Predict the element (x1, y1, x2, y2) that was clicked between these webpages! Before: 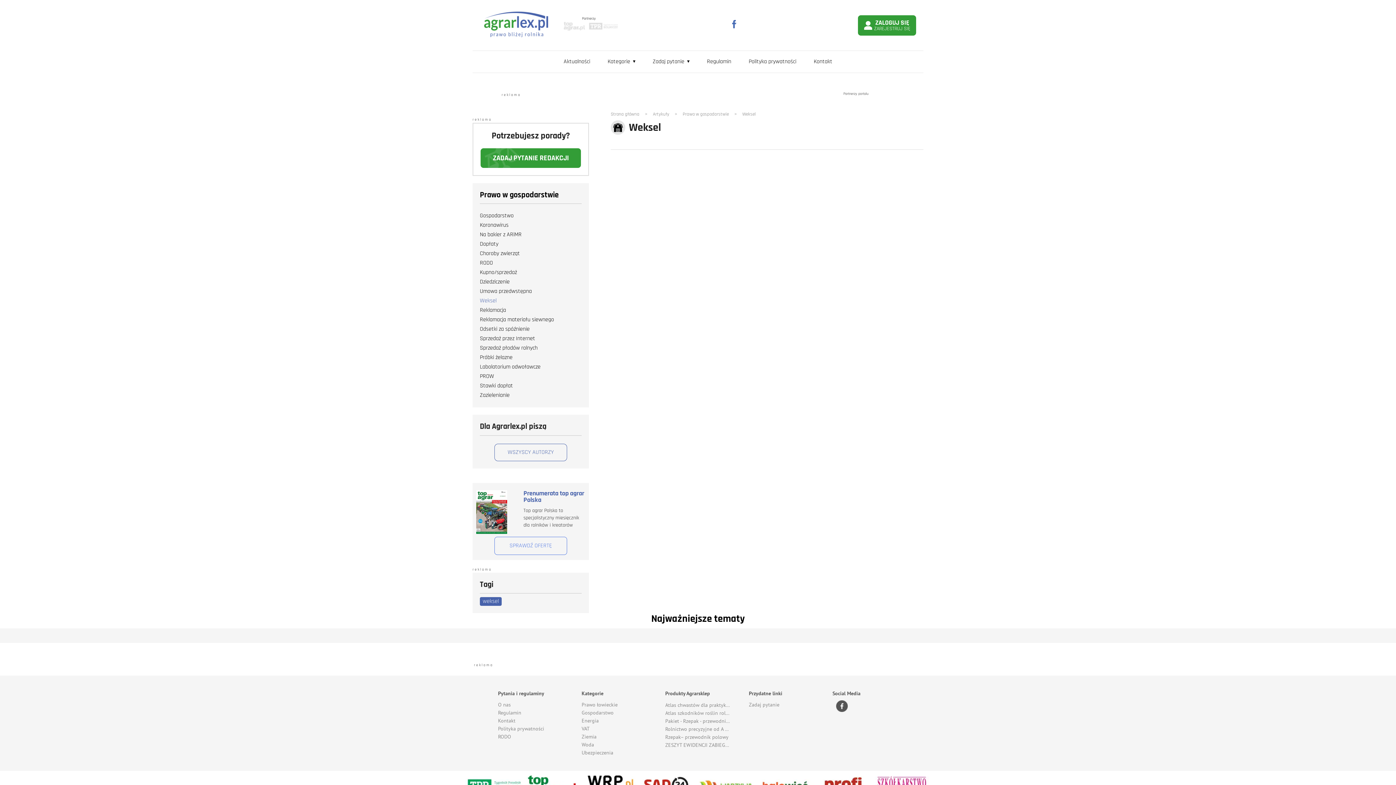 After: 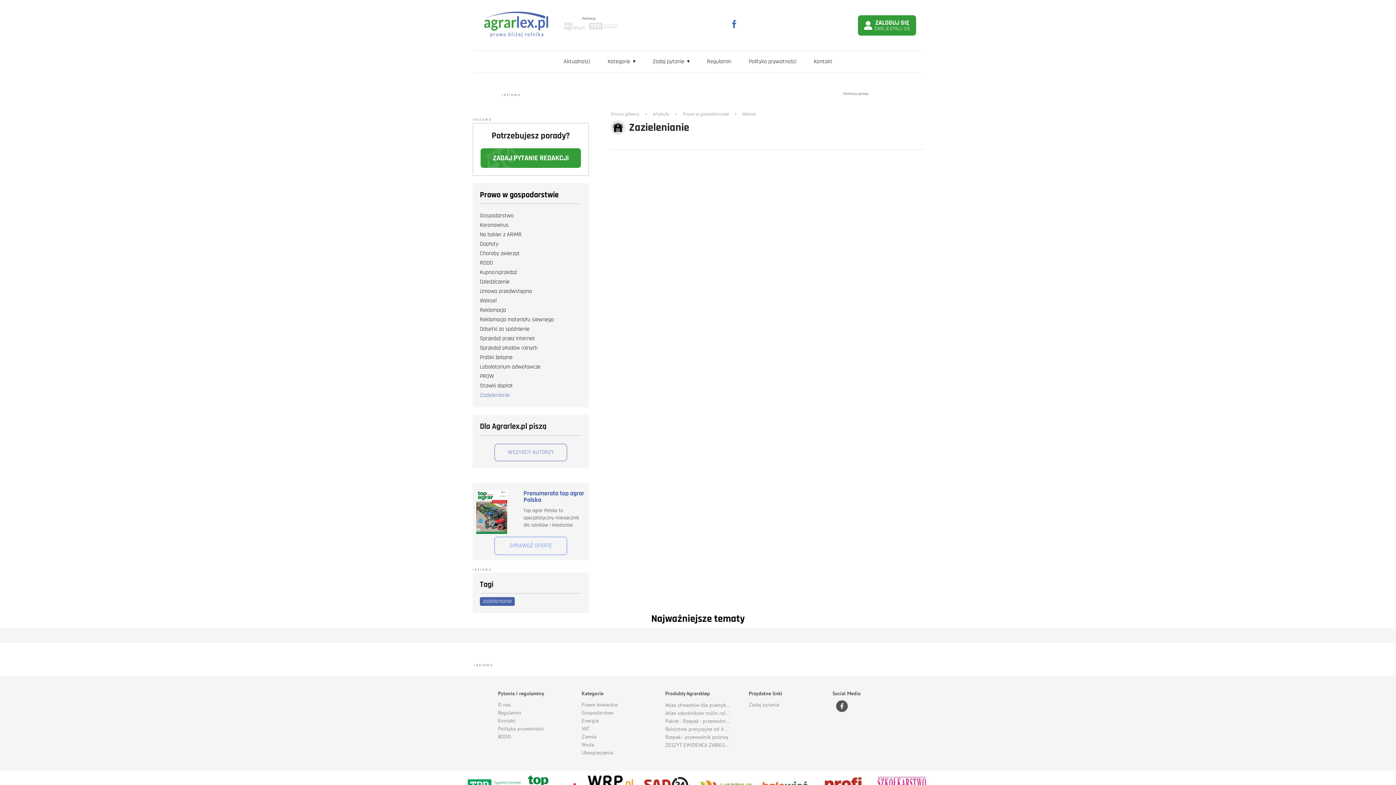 Action: bbox: (480, 390, 581, 400) label: Zazielenianie